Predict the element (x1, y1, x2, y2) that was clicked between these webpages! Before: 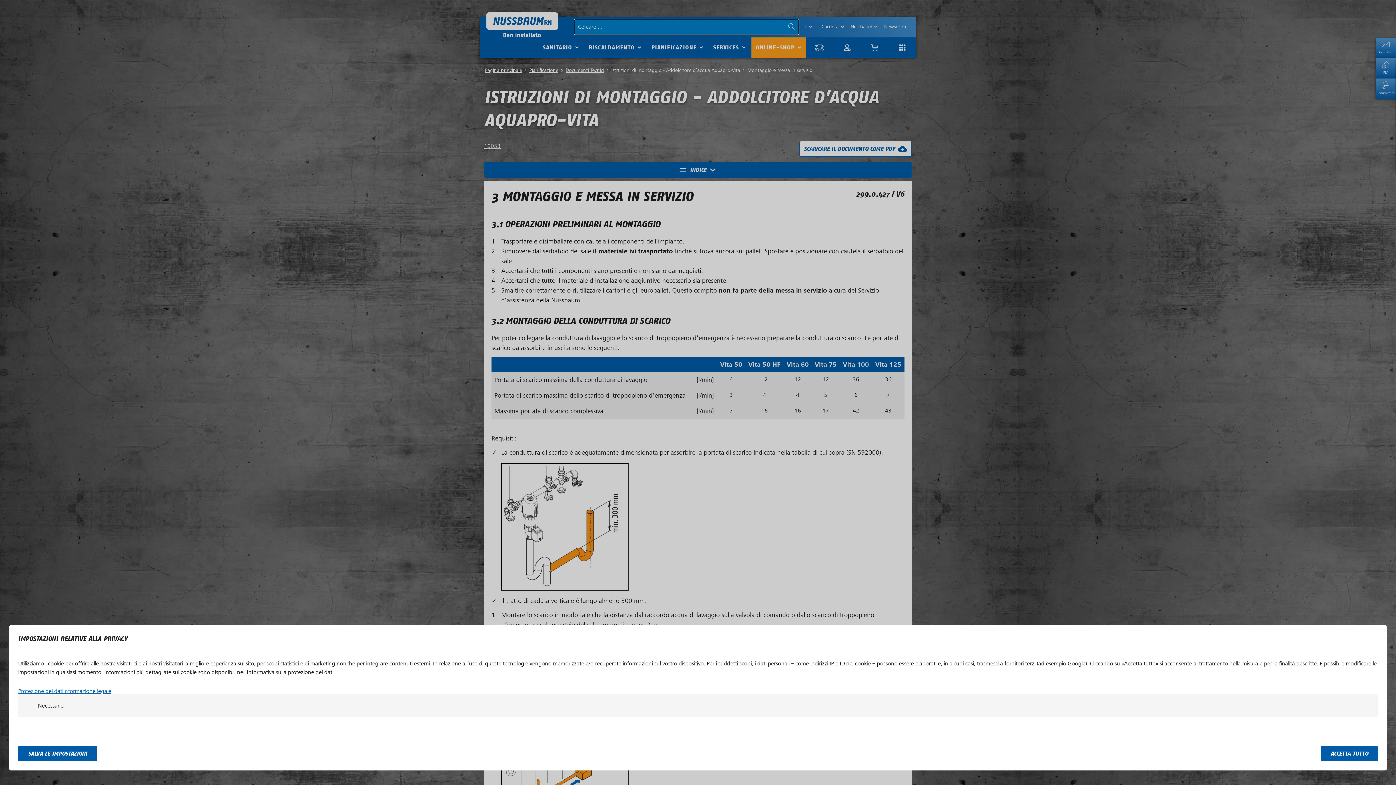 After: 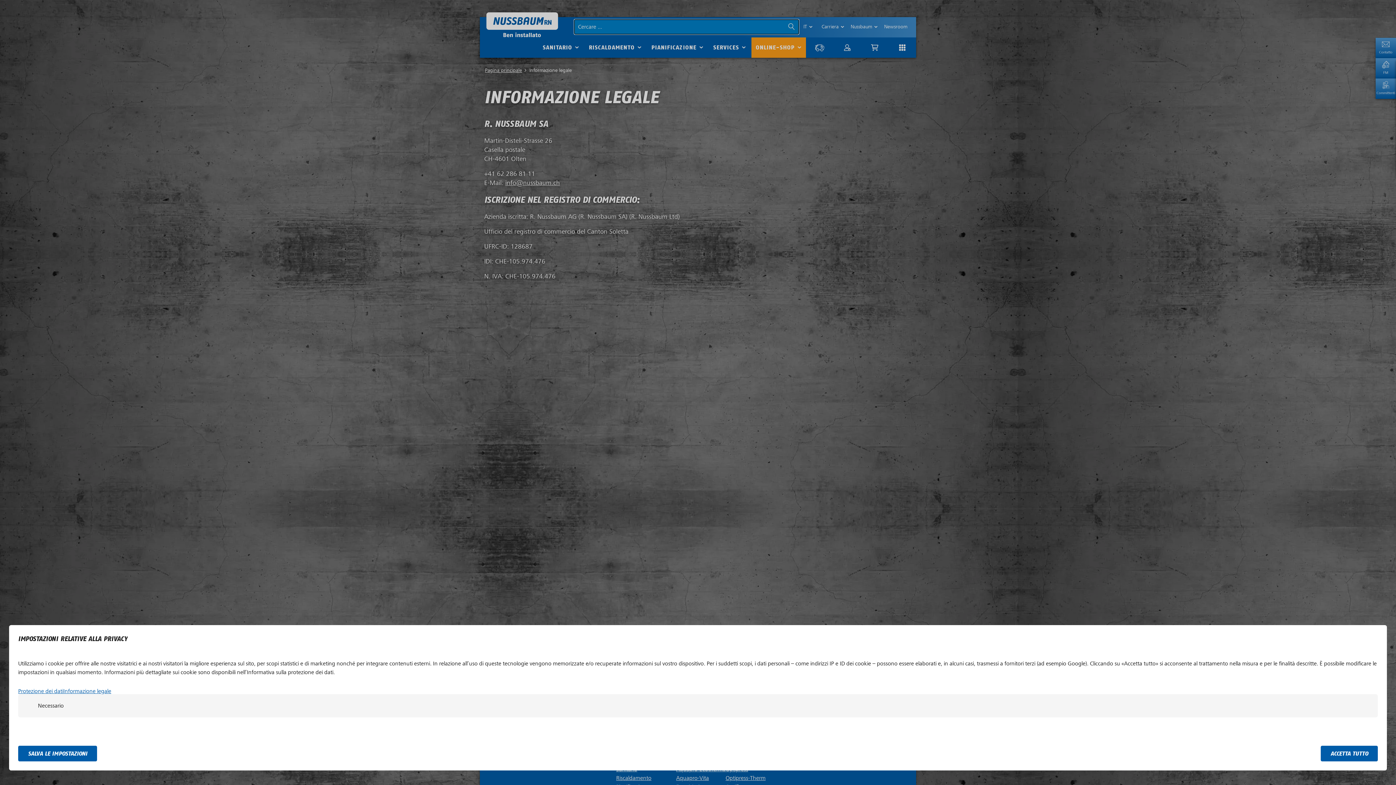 Action: label: Informazione legale bbox: (63, 688, 111, 694)